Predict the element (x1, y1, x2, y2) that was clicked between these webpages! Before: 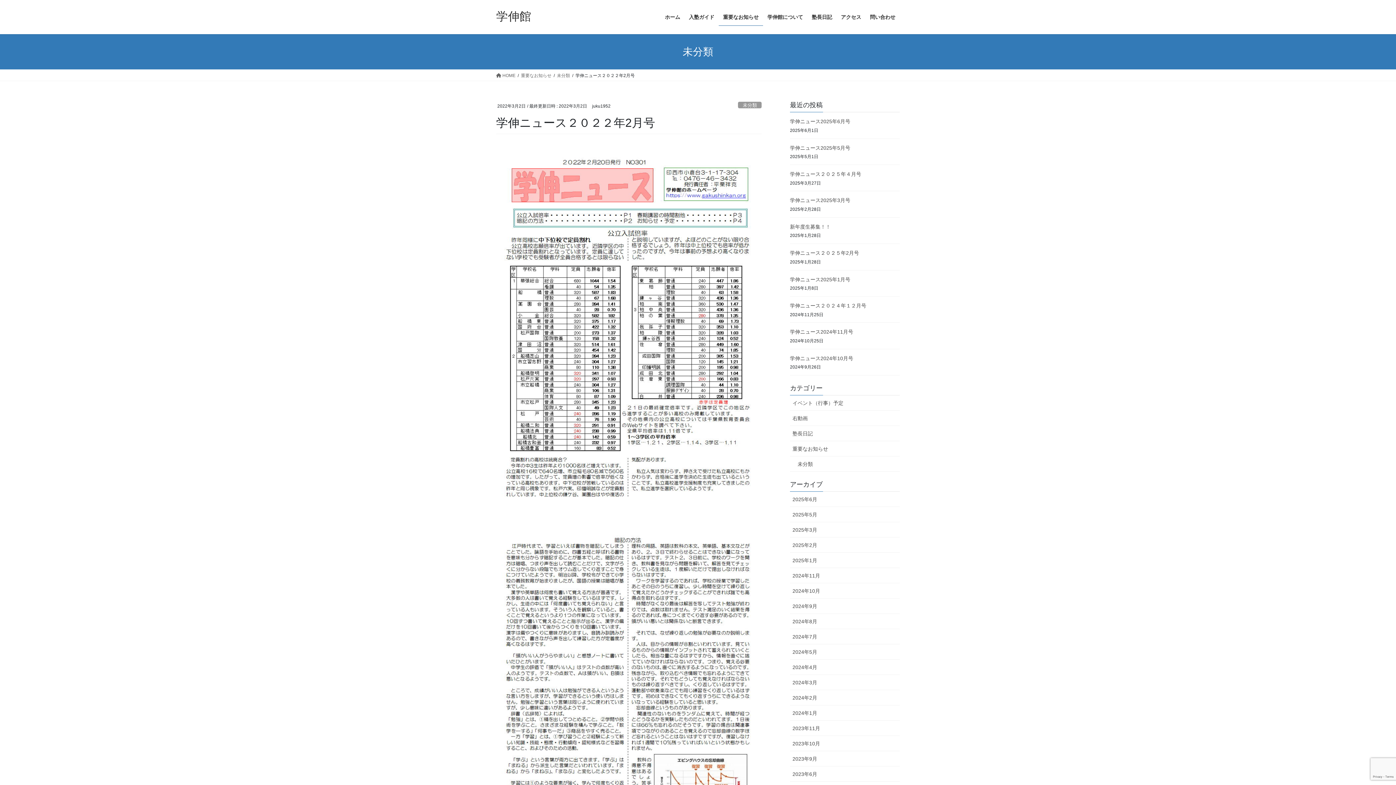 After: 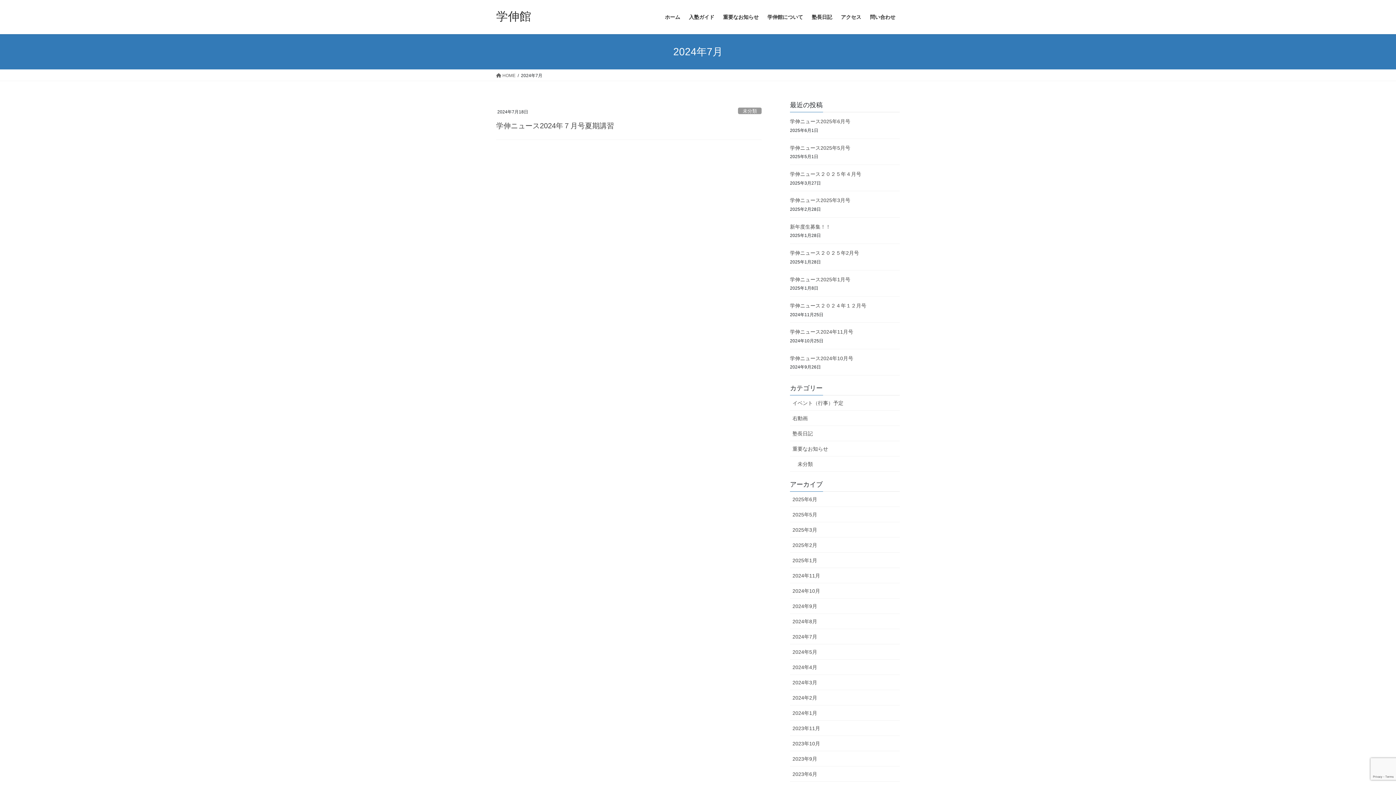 Action: label: 2024年7月 bbox: (790, 629, 900, 644)